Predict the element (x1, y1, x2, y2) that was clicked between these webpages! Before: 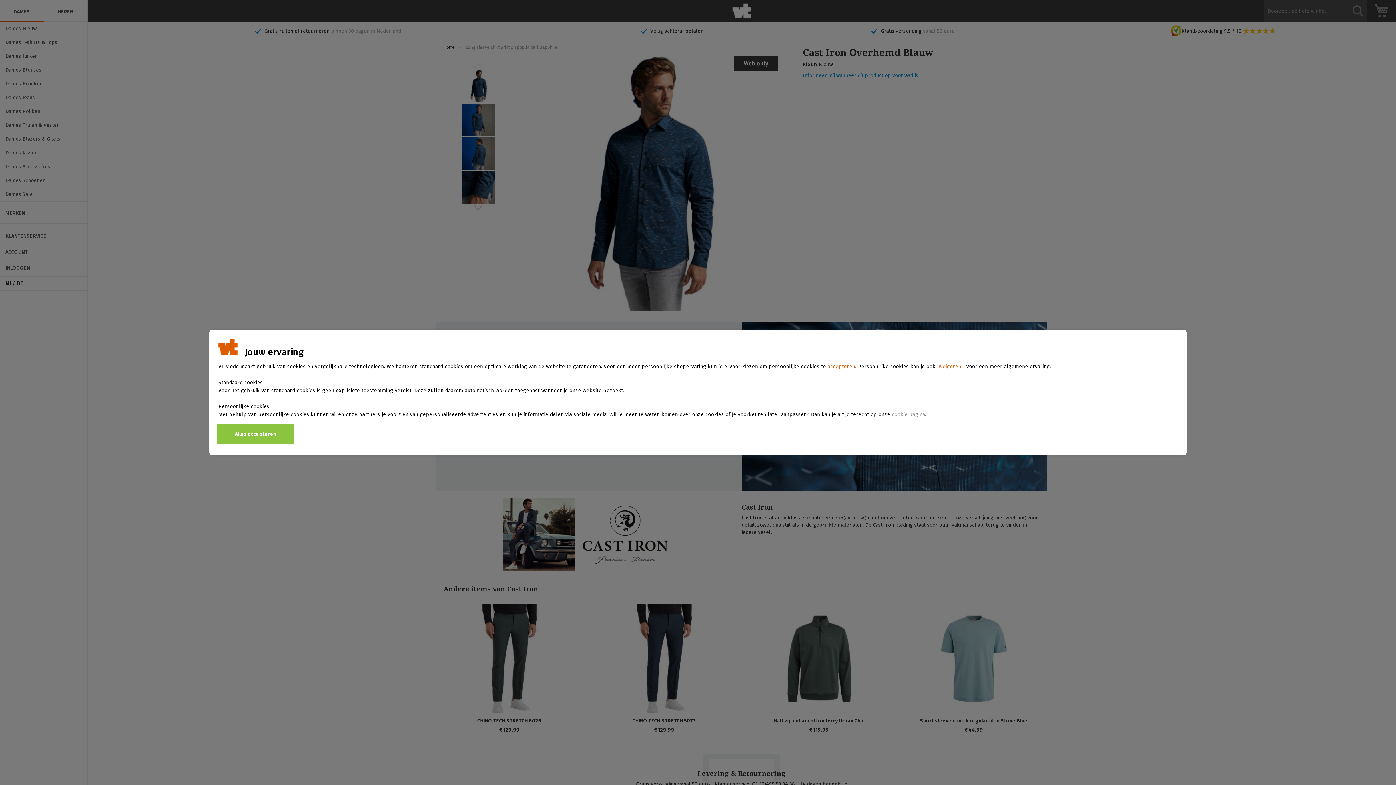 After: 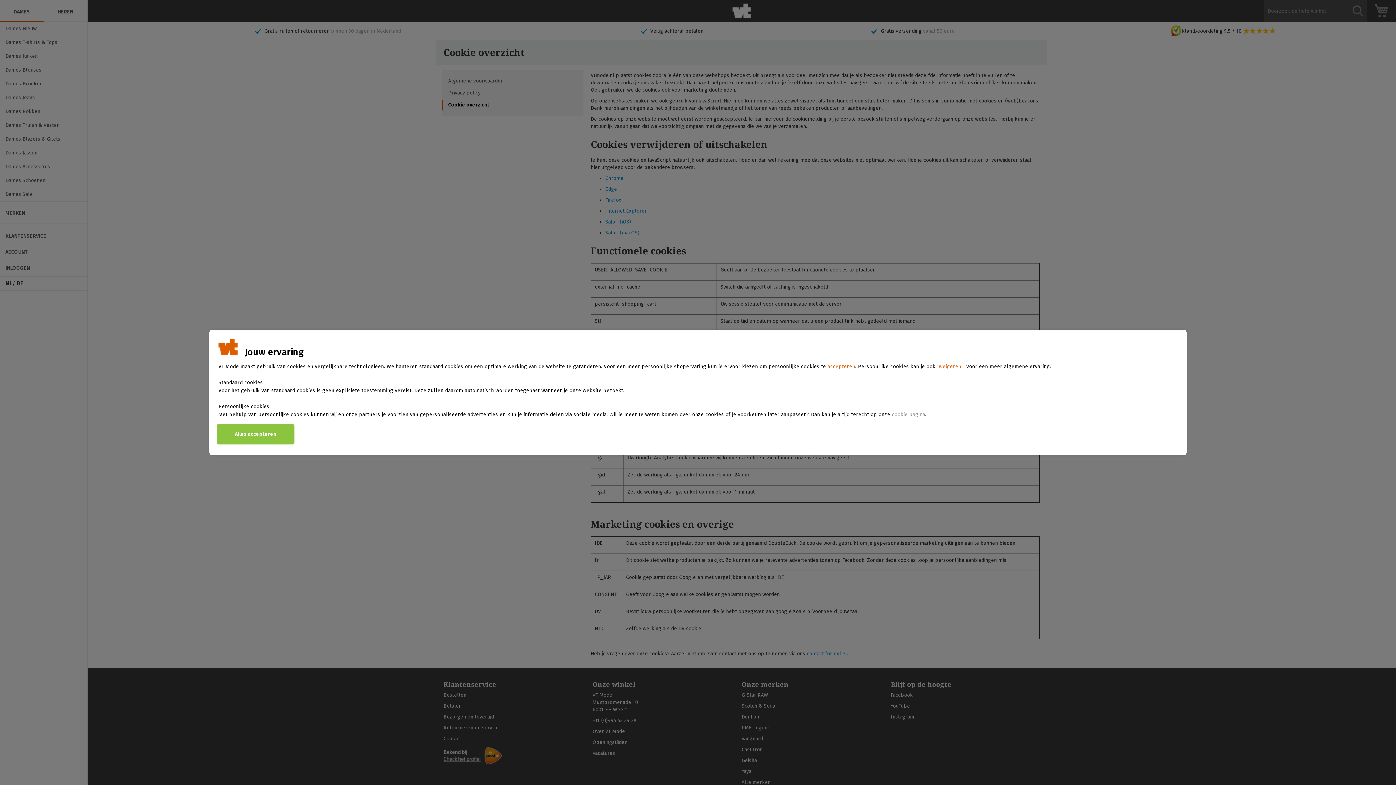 Action: label: cookie pagina bbox: (892, 411, 925, 417)